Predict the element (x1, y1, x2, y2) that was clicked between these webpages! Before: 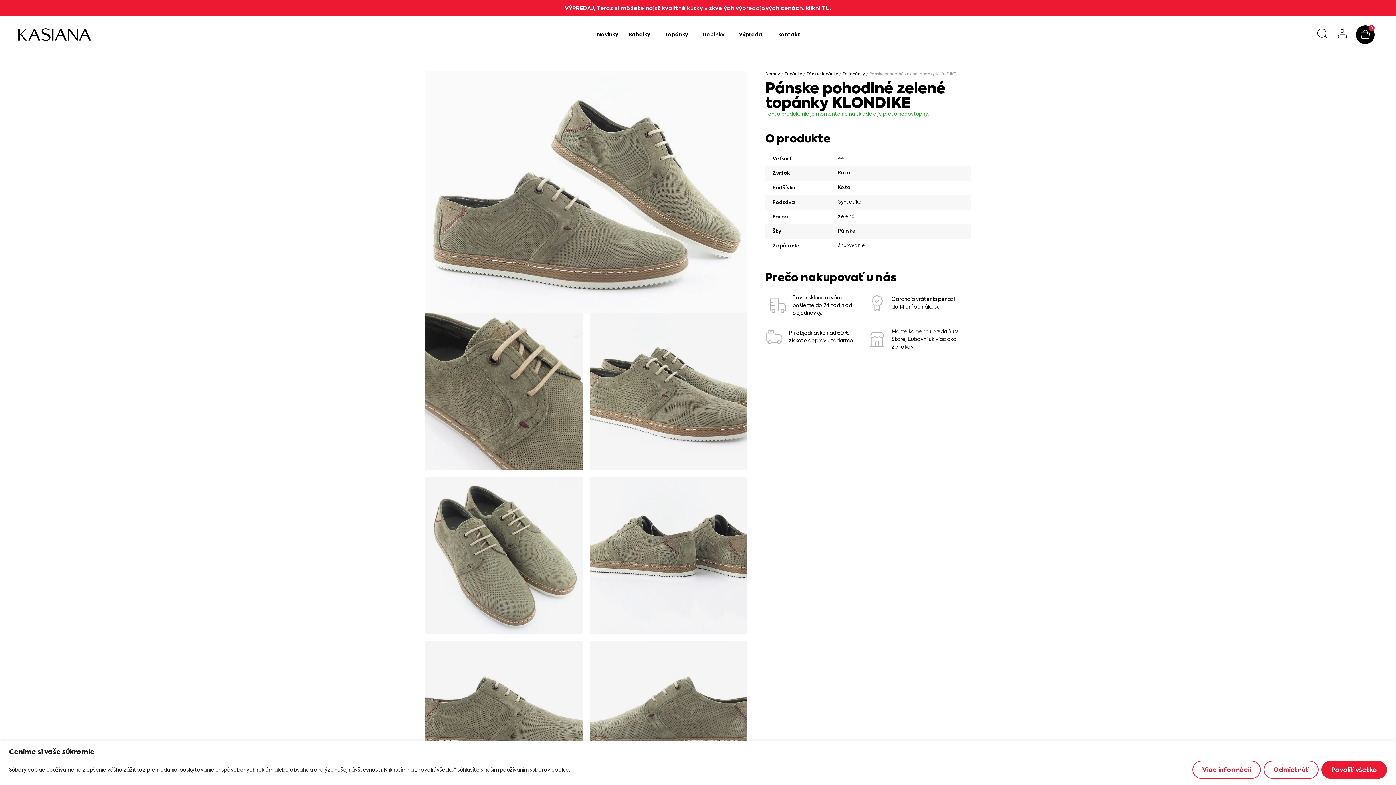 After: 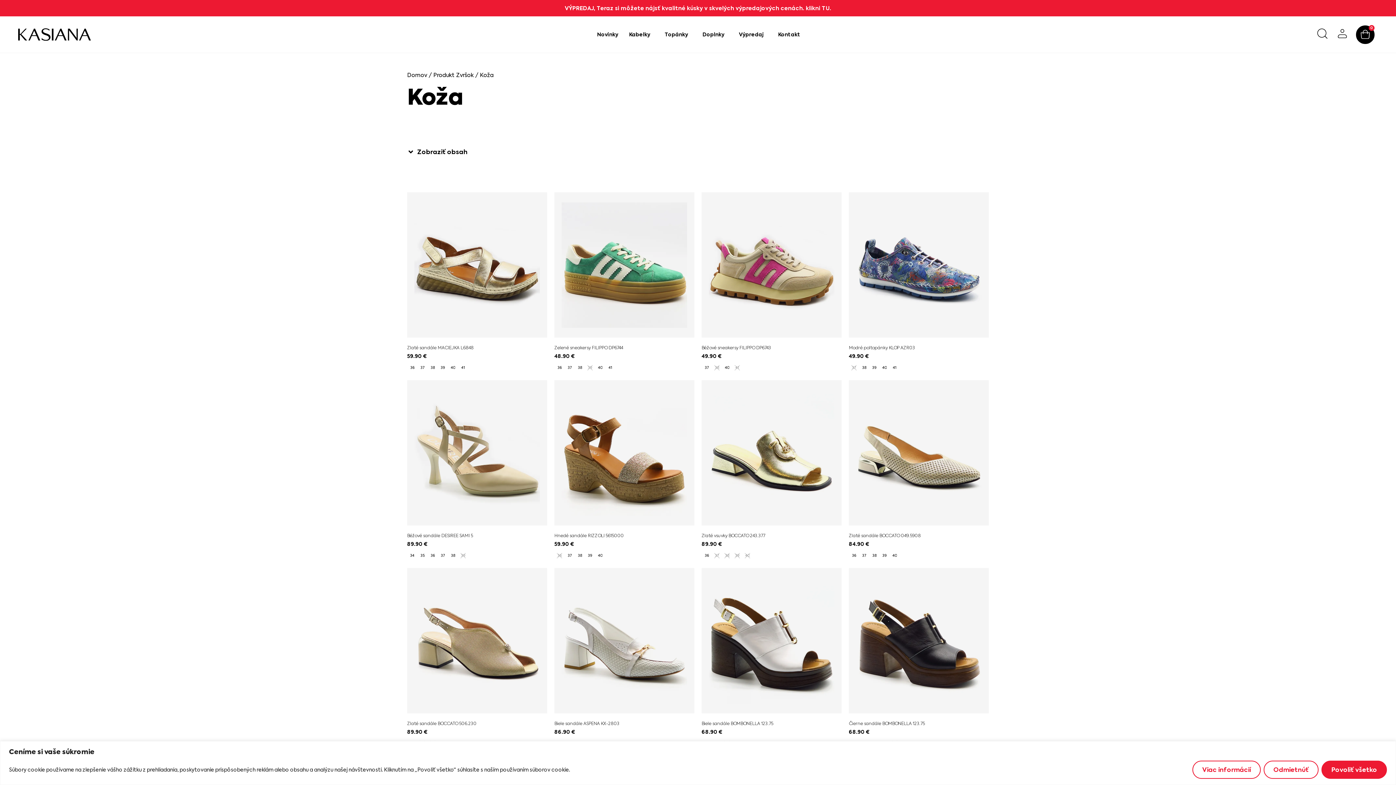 Action: bbox: (838, 169, 850, 176) label: Koža